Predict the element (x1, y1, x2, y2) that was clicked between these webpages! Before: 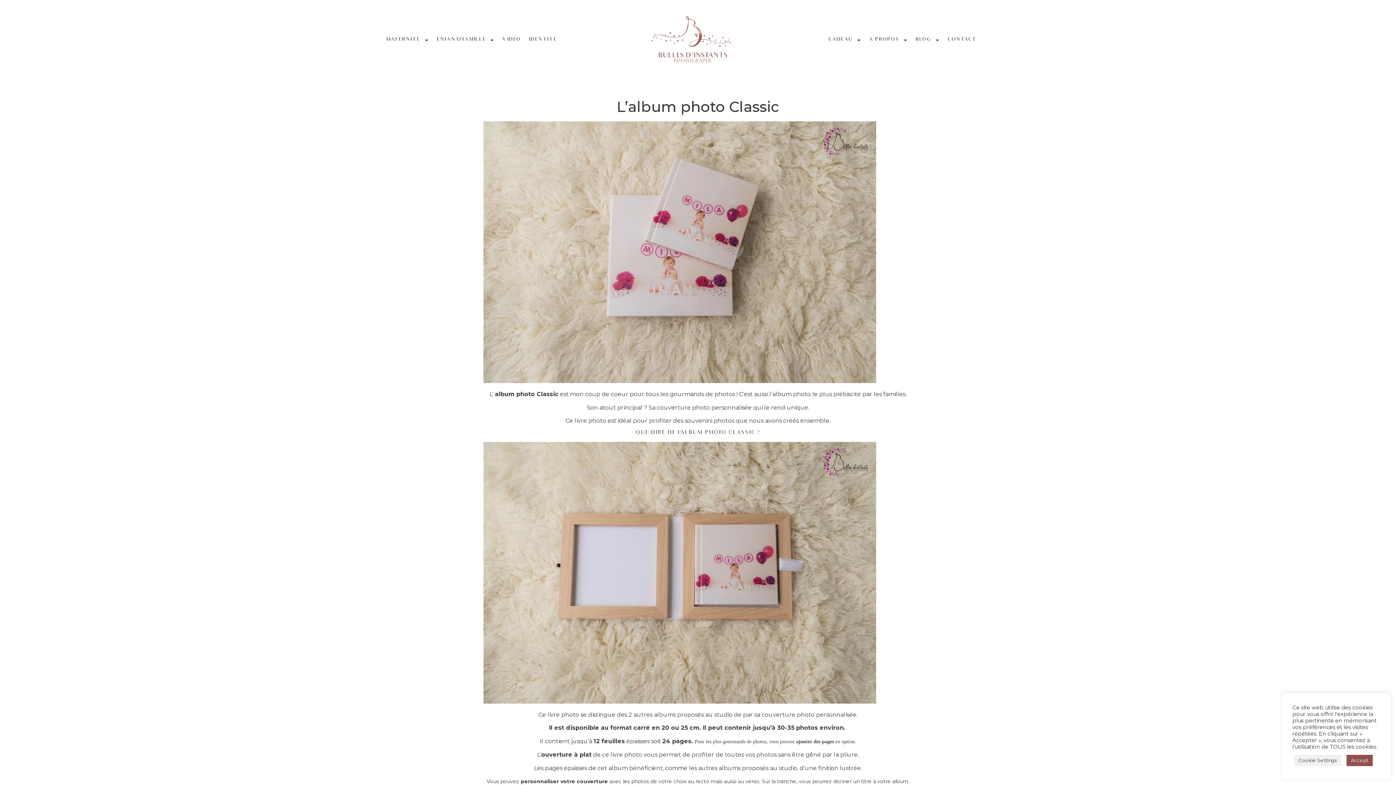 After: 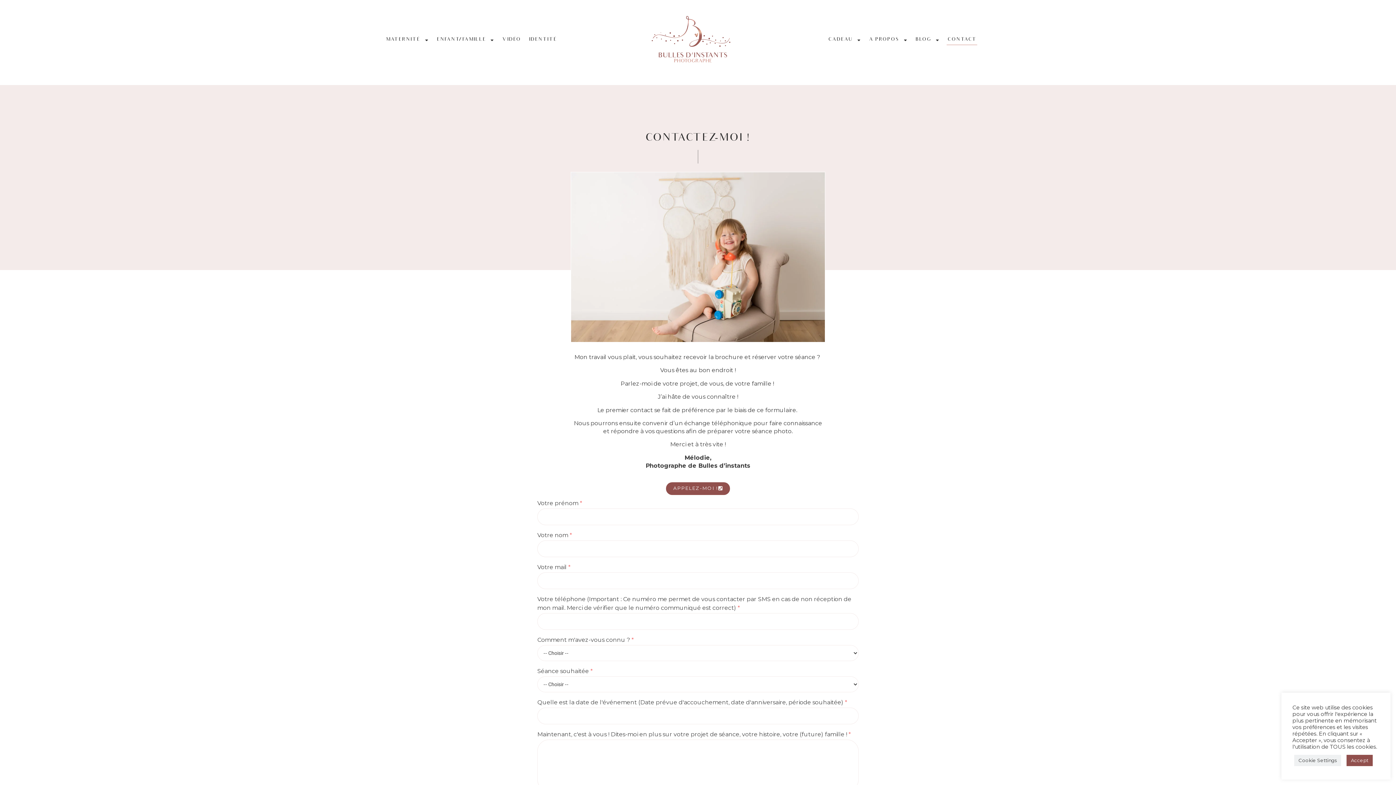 Action: bbox: (946, 34, 977, 45) label: CONTACT